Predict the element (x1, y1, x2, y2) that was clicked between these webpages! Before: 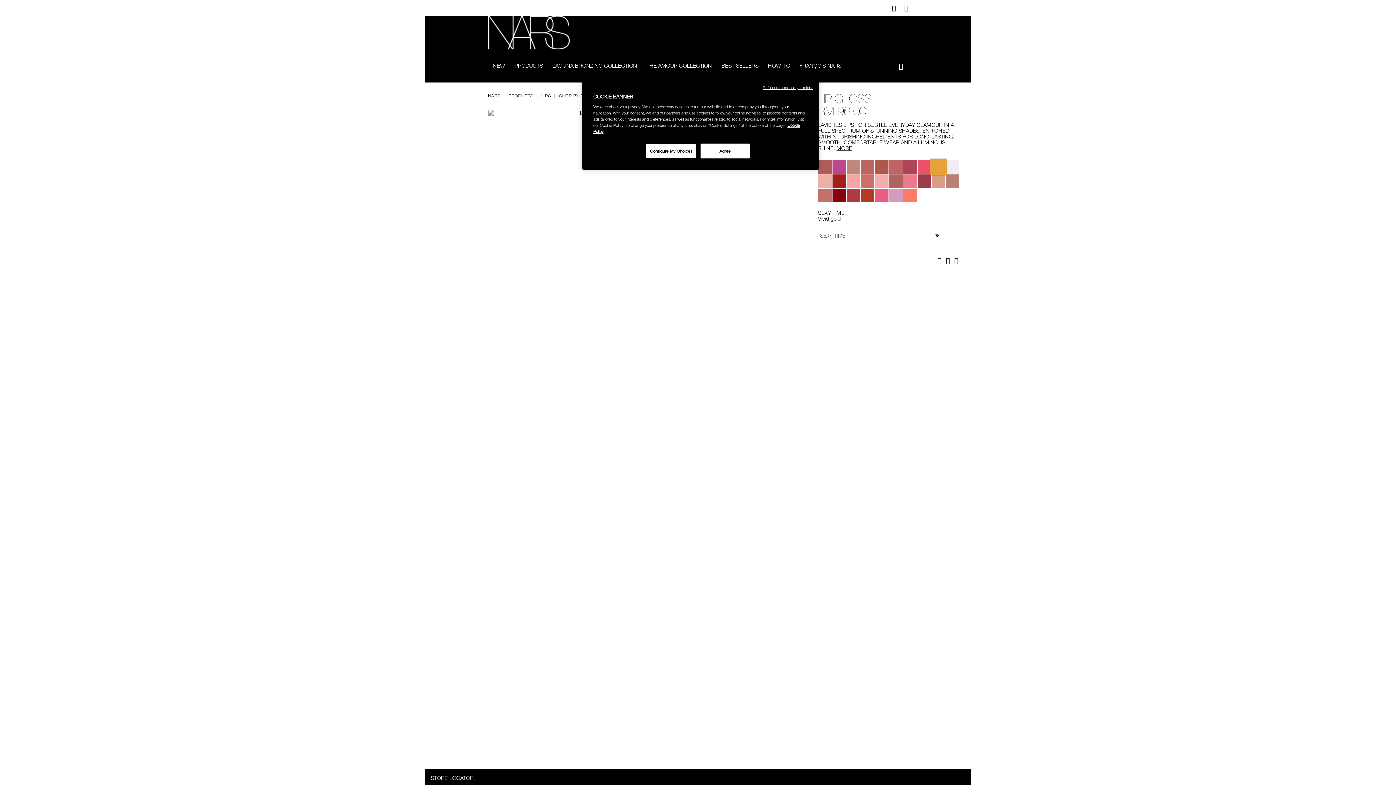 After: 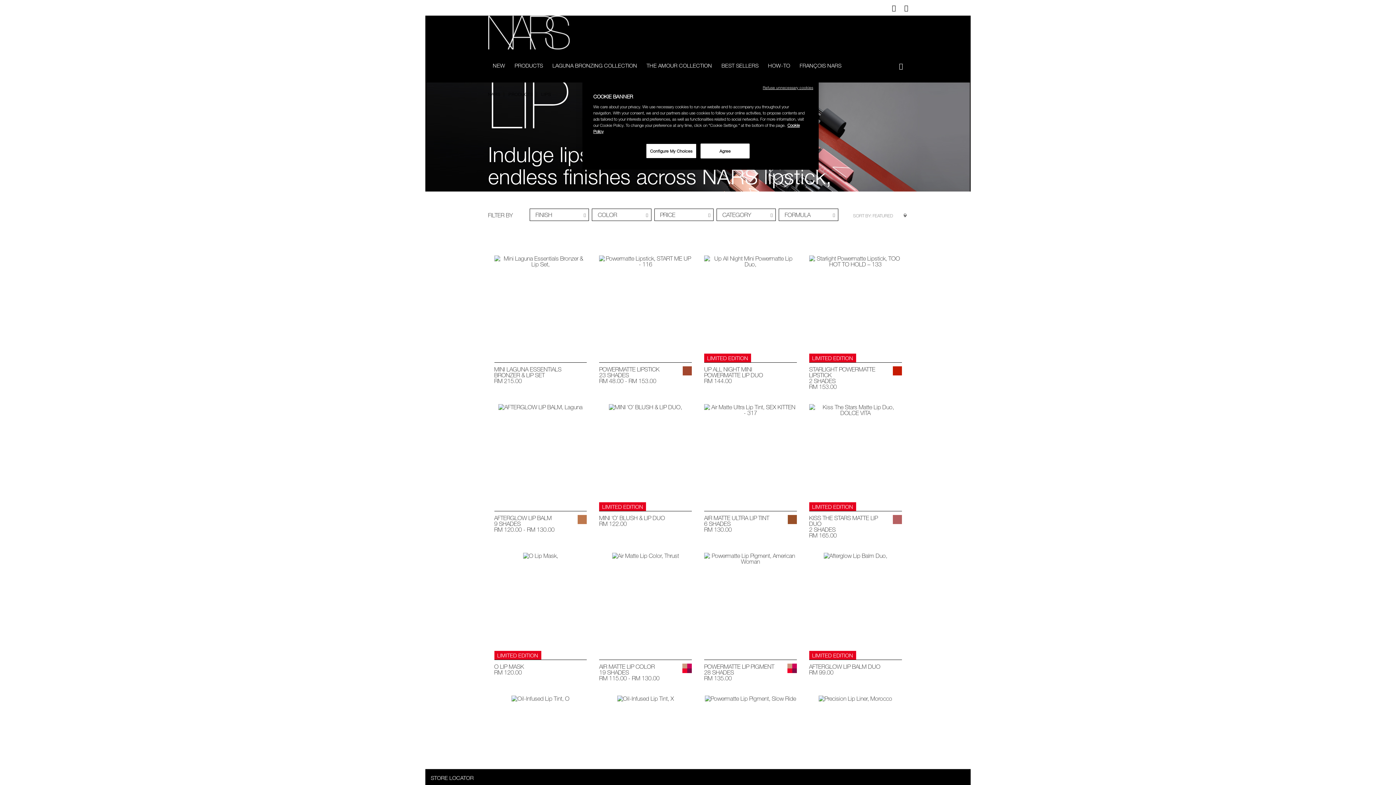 Action: bbox: (535, 92, 551, 98) label: LIPS